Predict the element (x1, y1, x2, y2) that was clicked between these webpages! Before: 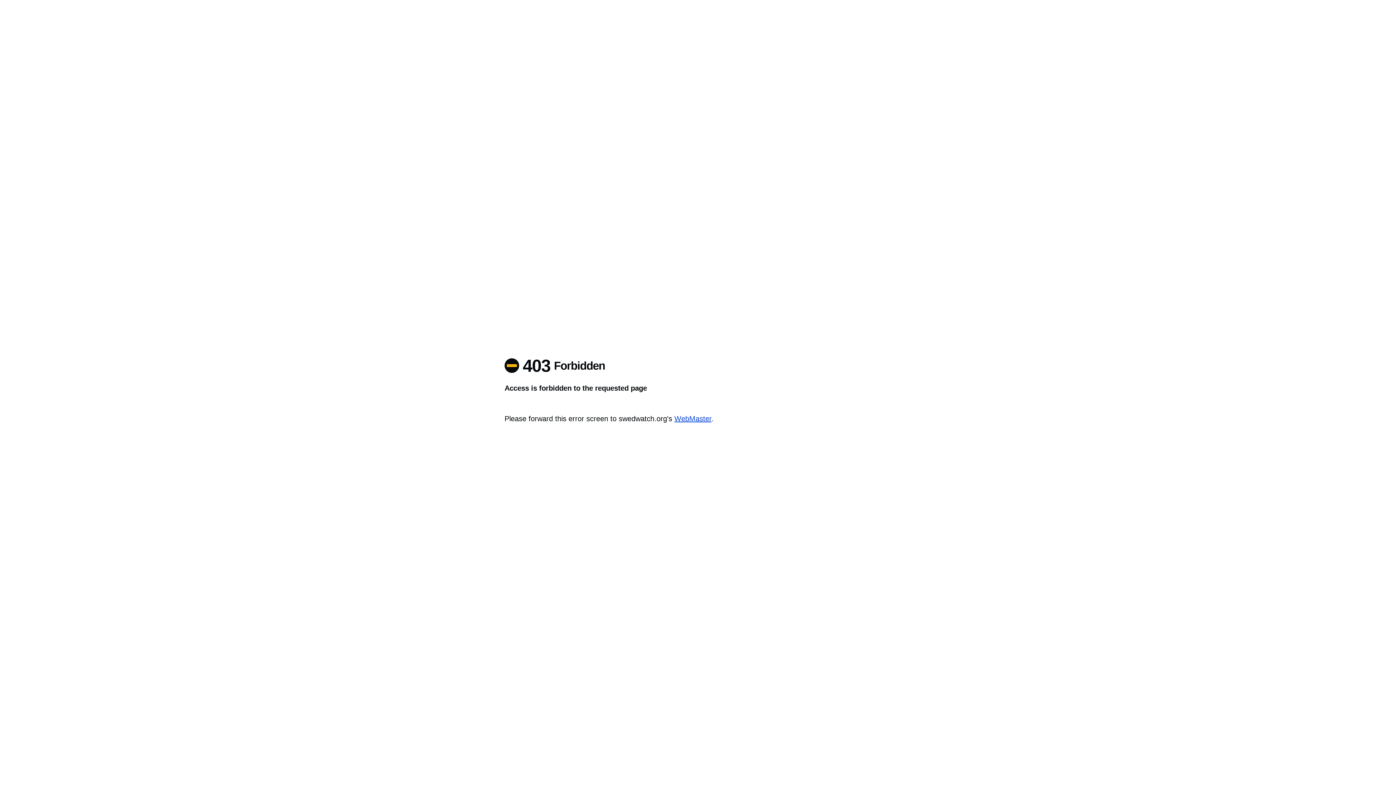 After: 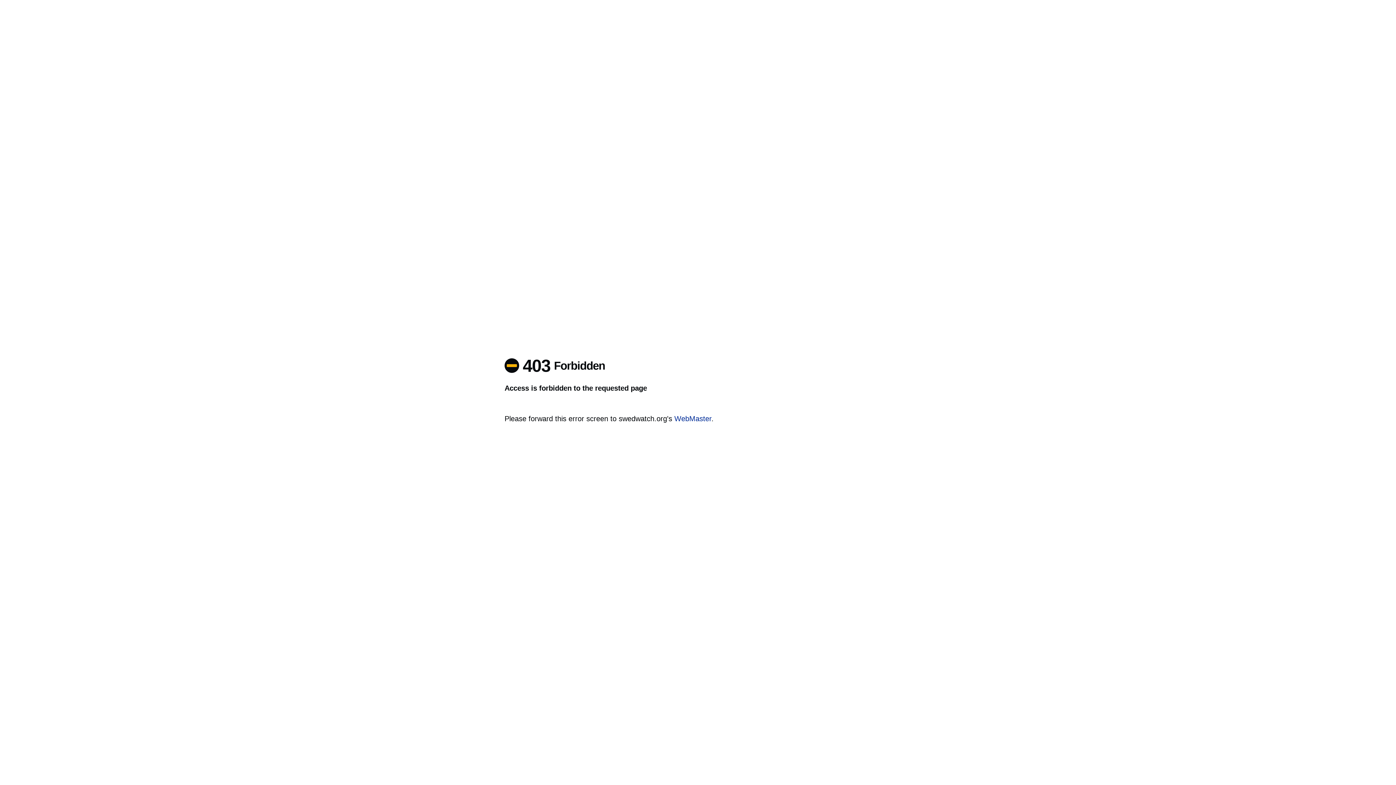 Action: label: WebMaster bbox: (674, 414, 711, 422)